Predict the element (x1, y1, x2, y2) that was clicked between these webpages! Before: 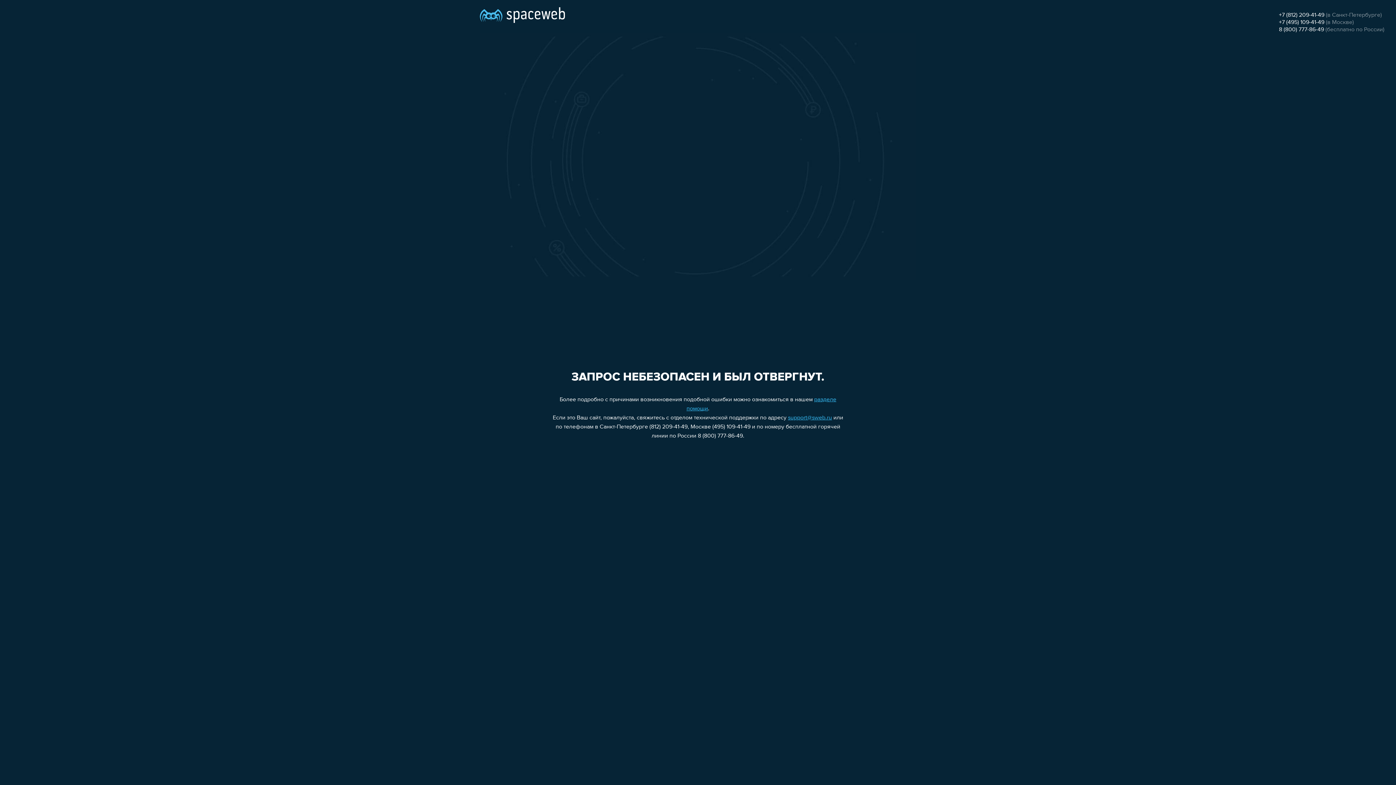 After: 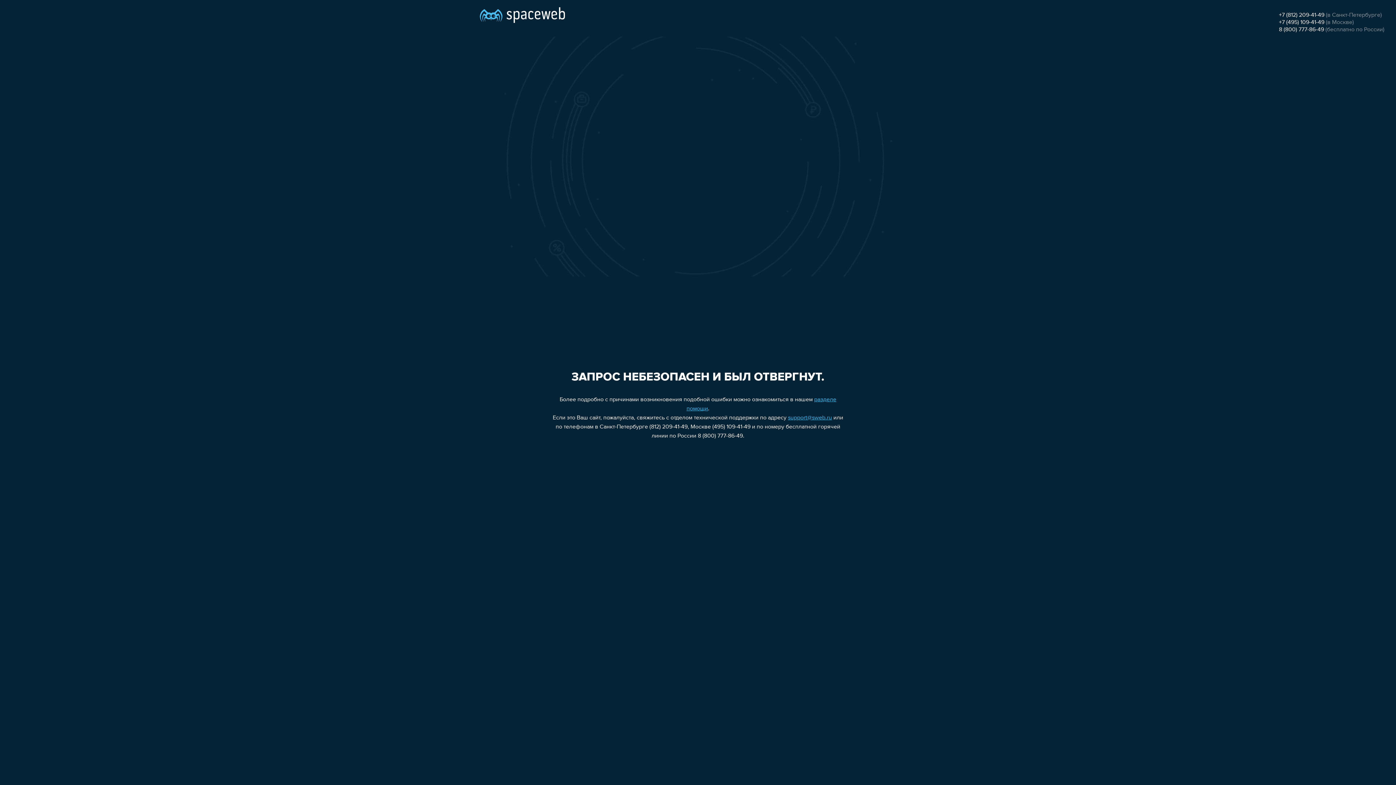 Action: bbox: (1279, 26, 1324, 32) label: 8 (800) 777-86-49